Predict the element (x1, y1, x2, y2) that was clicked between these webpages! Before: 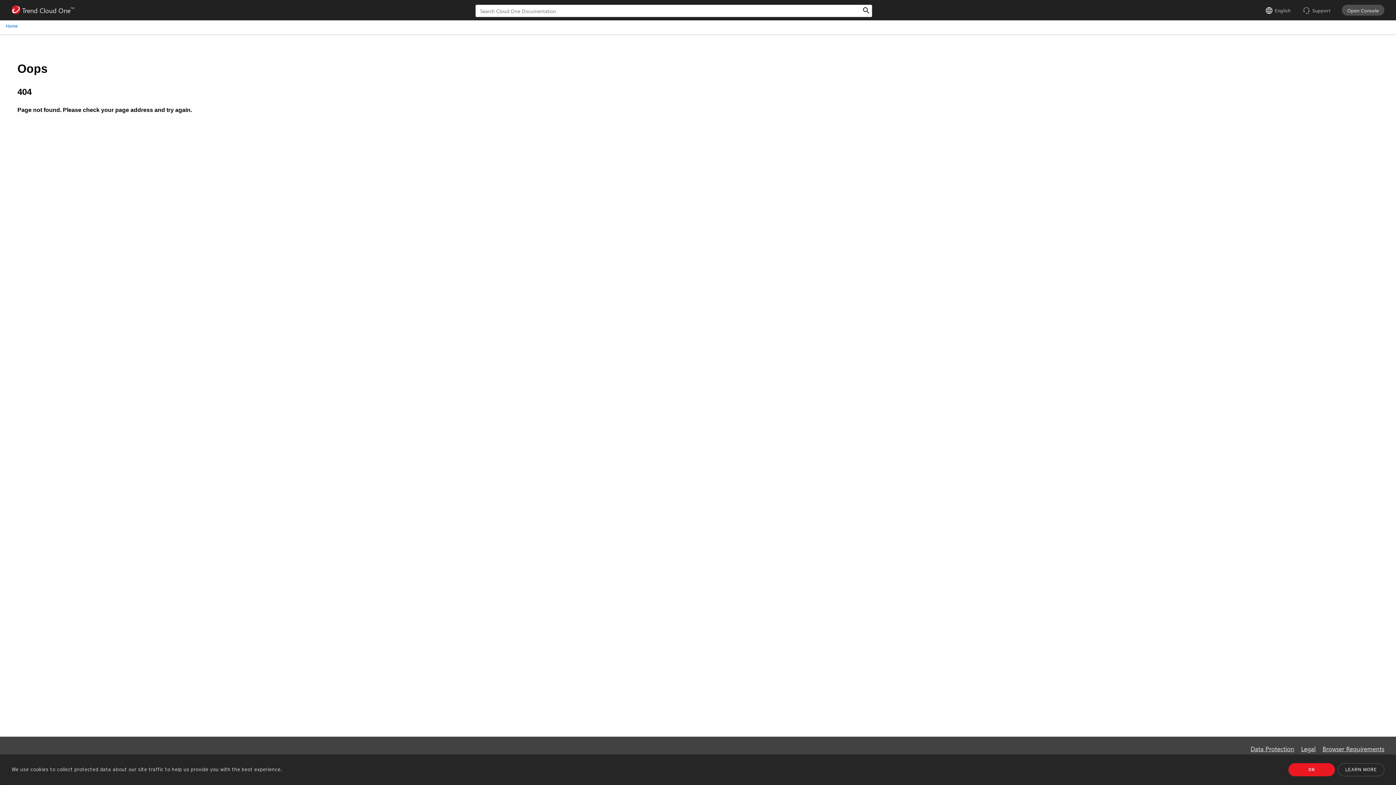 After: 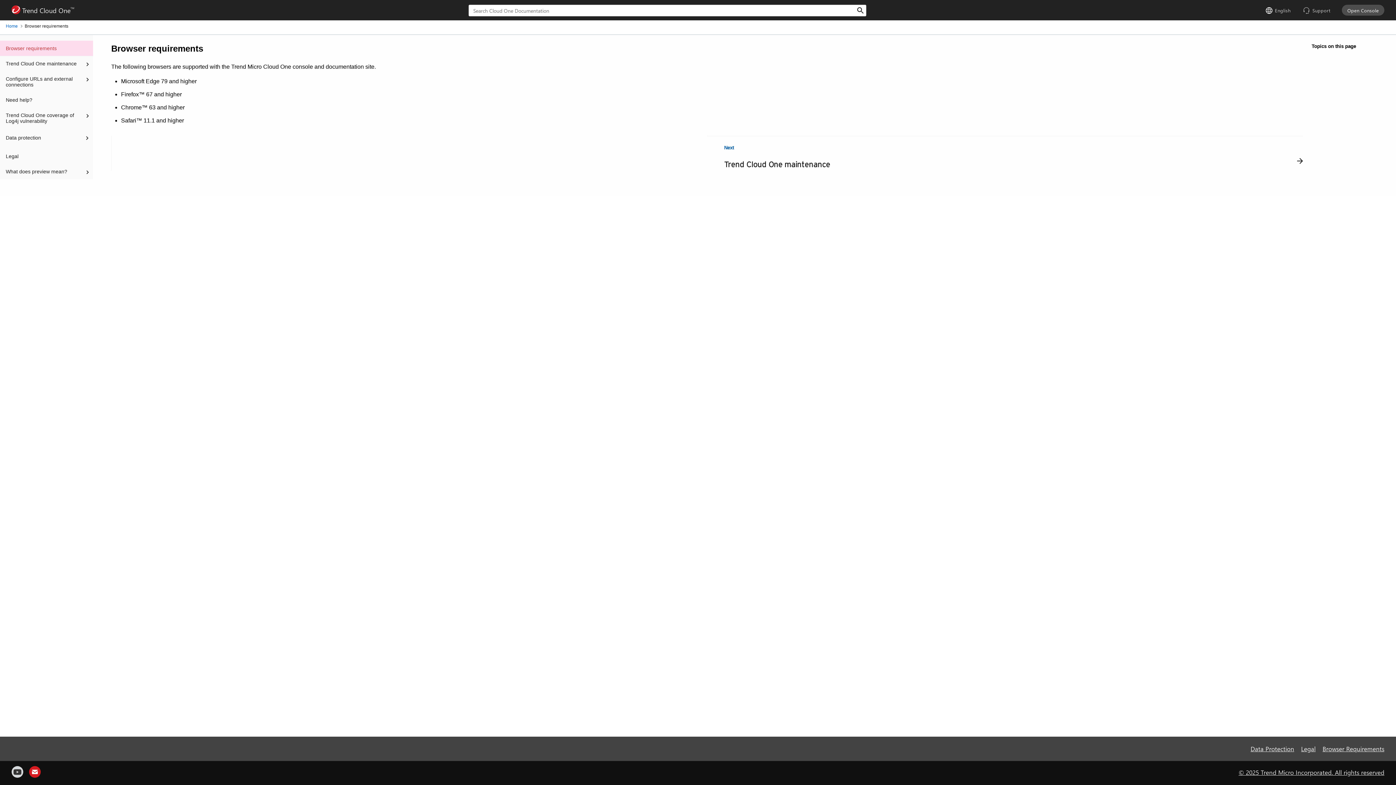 Action: label: Browser Requirements bbox: (1322, 744, 1384, 754)